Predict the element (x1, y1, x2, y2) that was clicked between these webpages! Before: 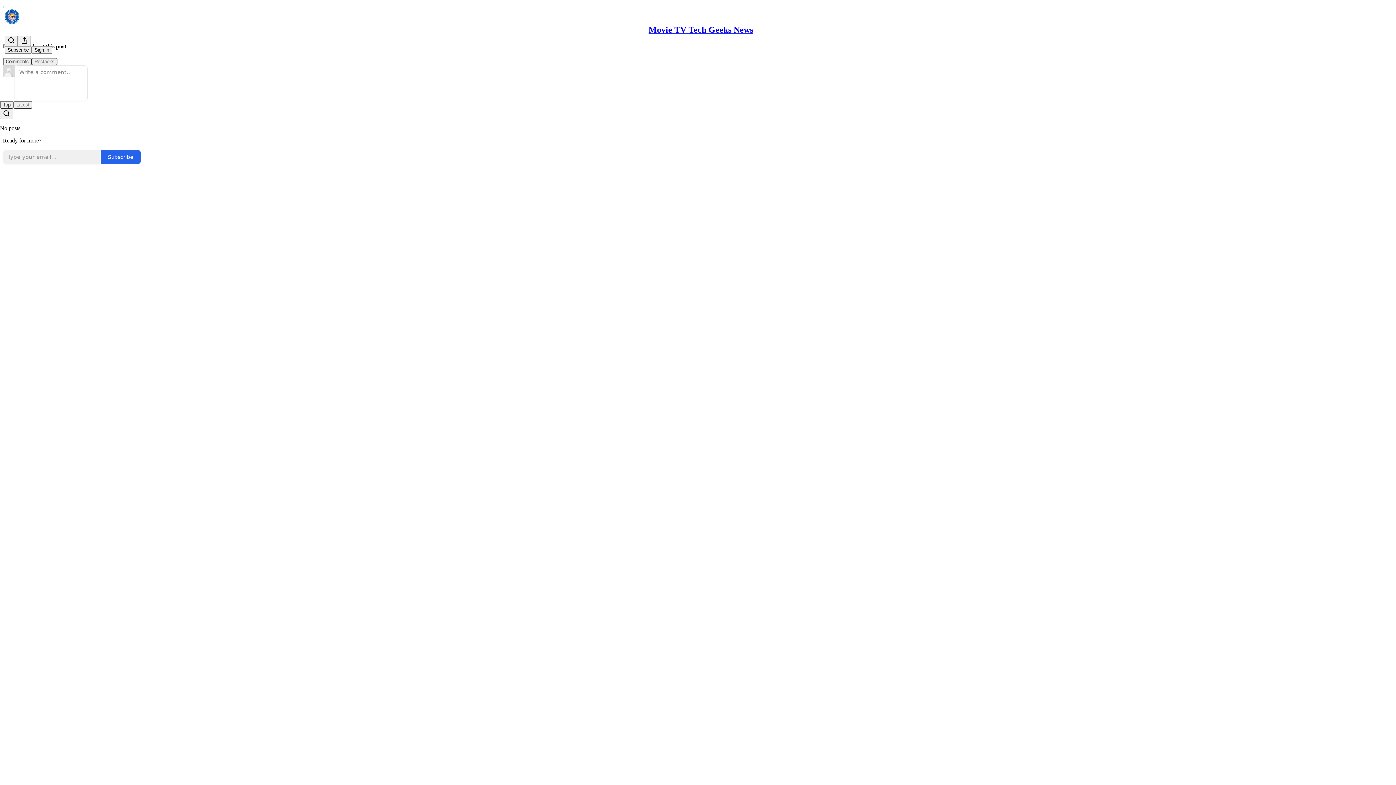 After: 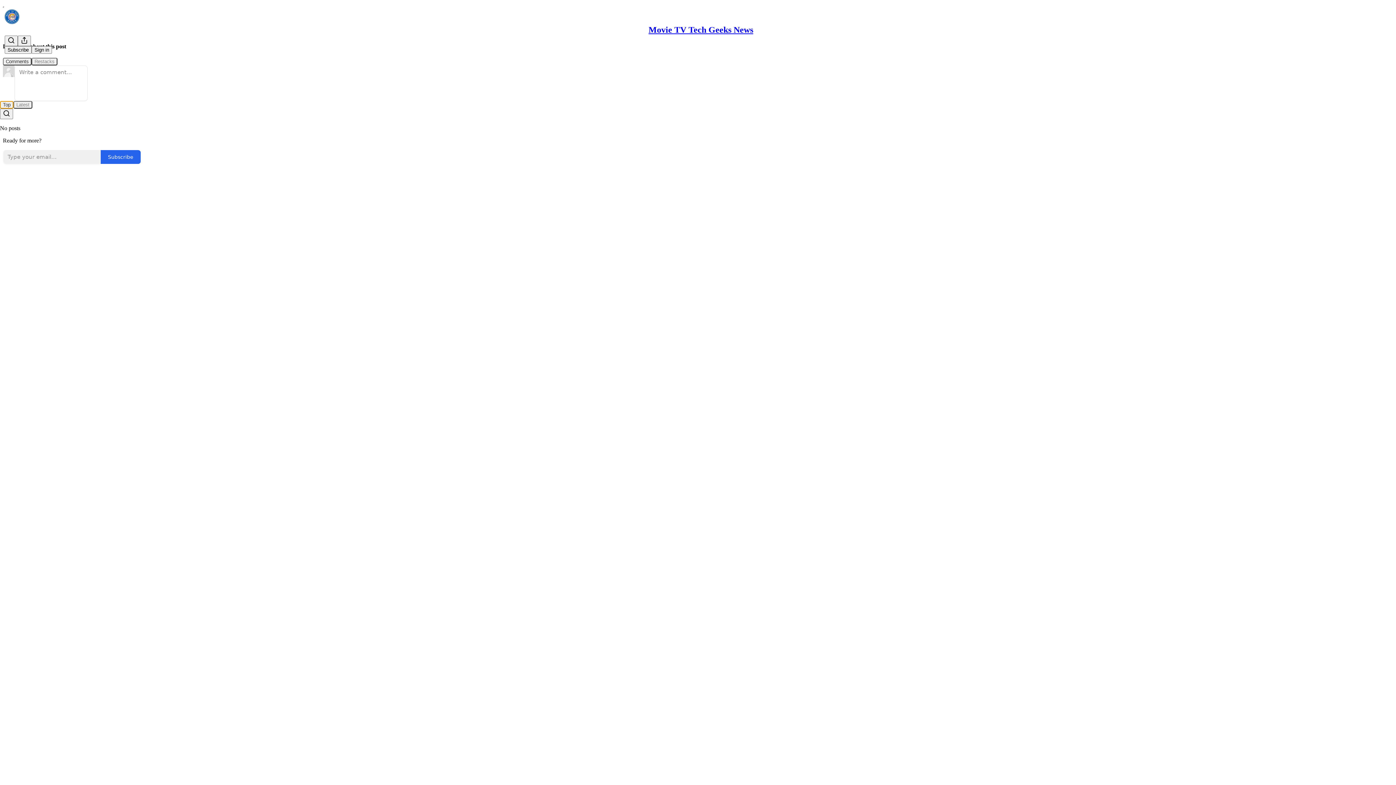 Action: label: Top bbox: (0, 100, 13, 108)